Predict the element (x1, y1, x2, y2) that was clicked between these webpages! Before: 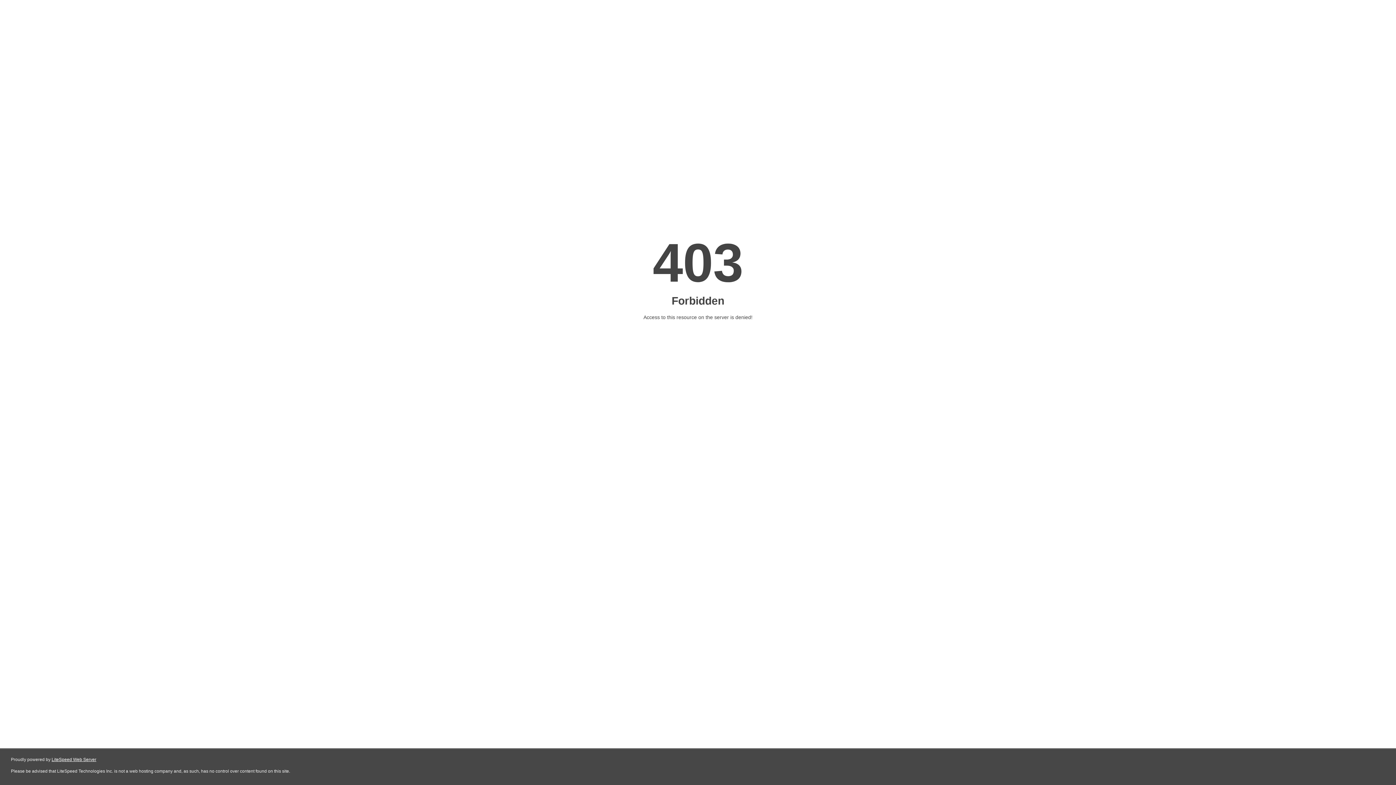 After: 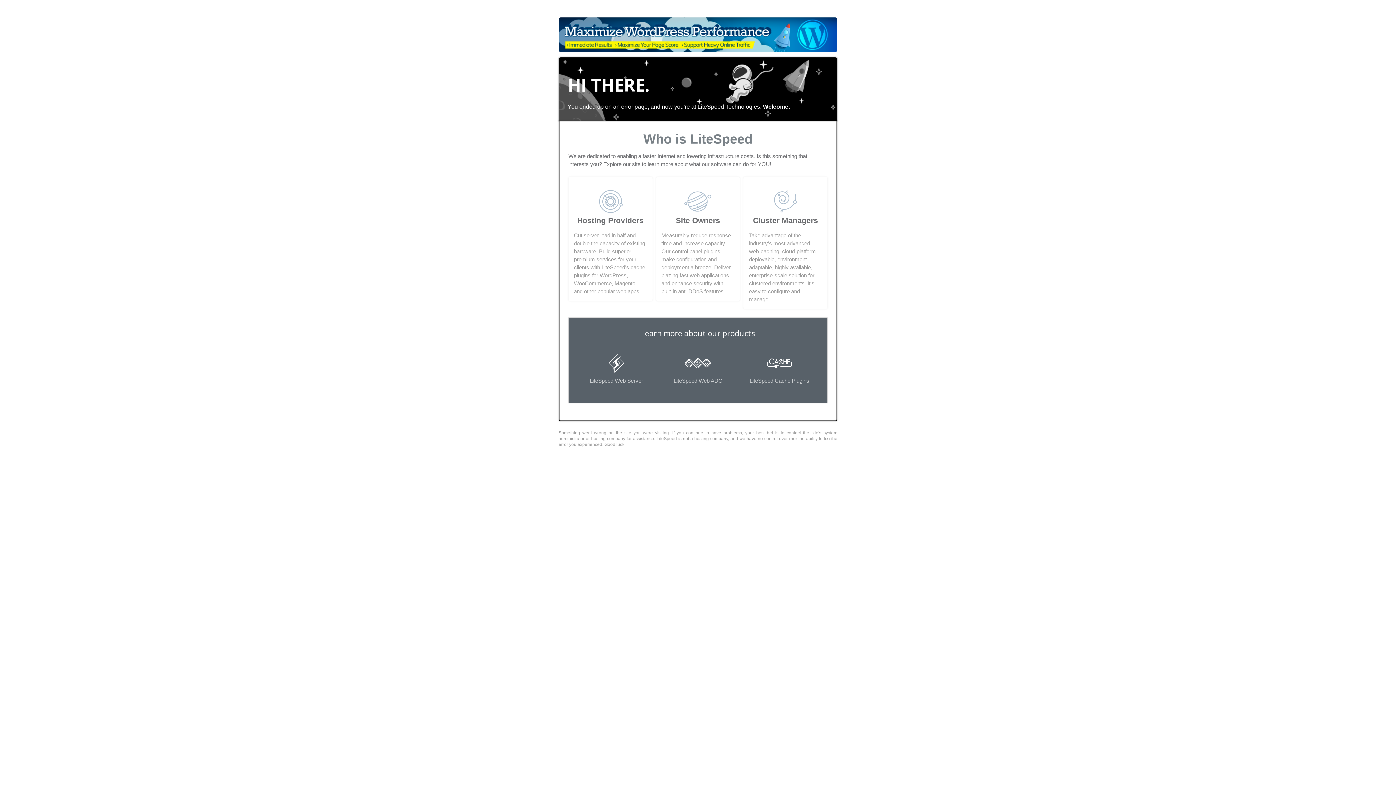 Action: label: LiteSpeed Web Server bbox: (51, 757, 96, 762)